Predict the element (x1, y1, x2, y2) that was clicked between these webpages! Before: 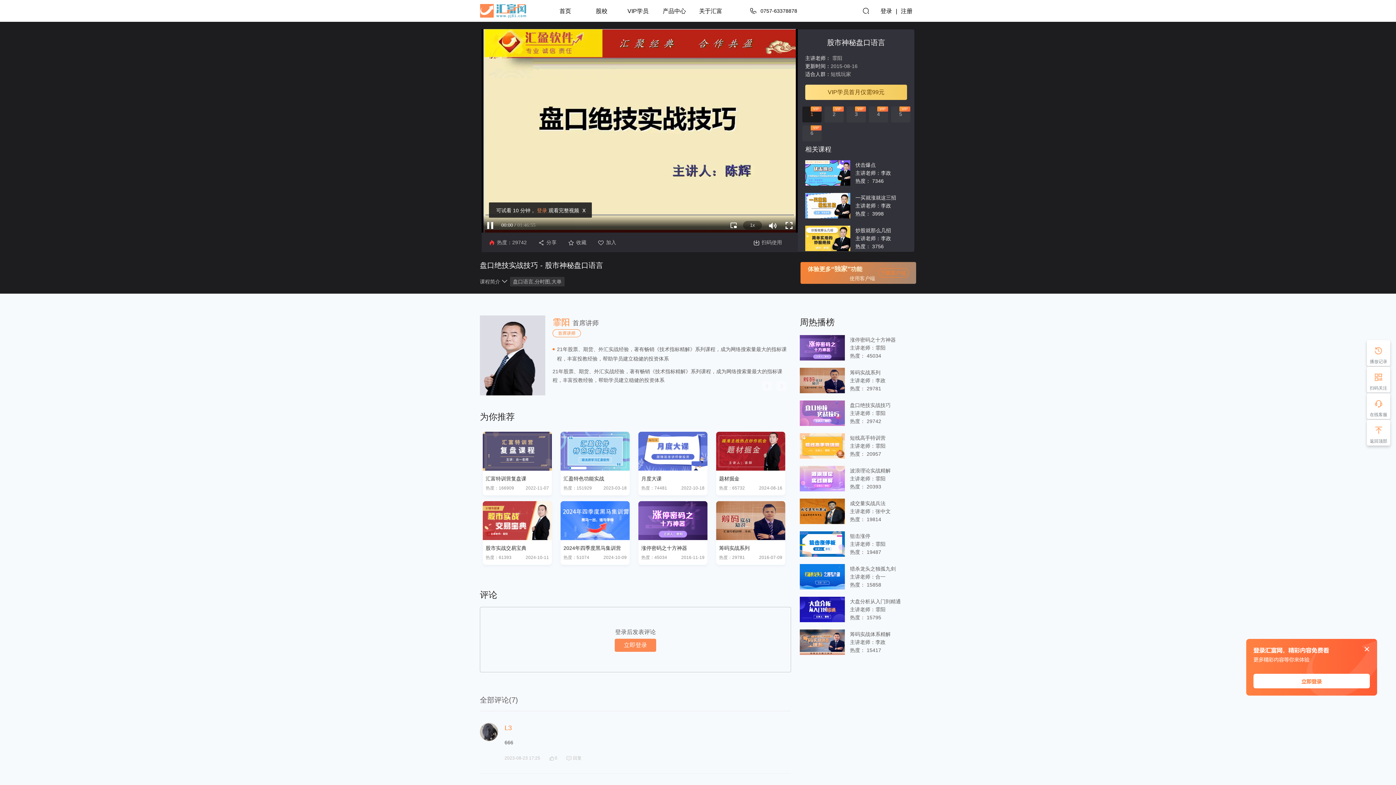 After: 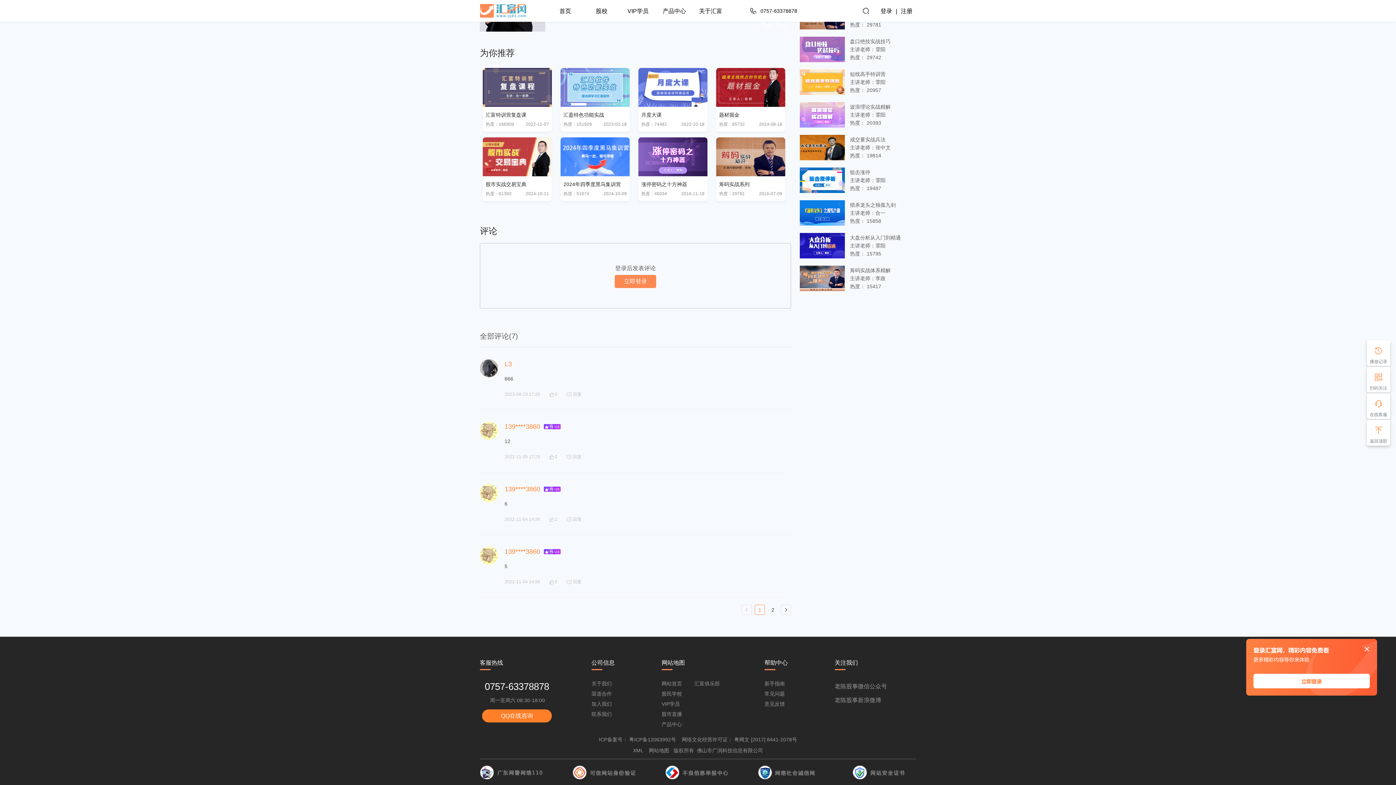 Action: bbox: (480, 694, 545, 709)